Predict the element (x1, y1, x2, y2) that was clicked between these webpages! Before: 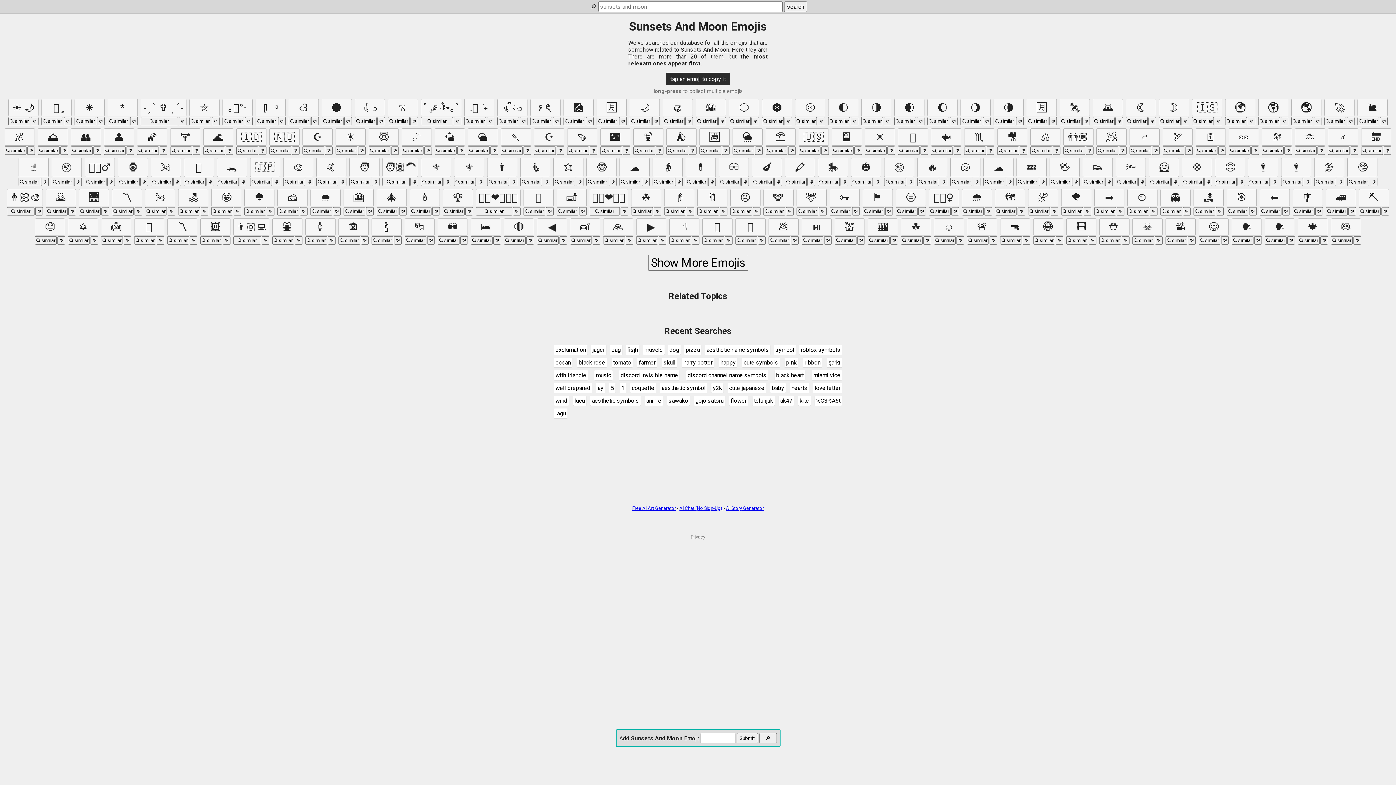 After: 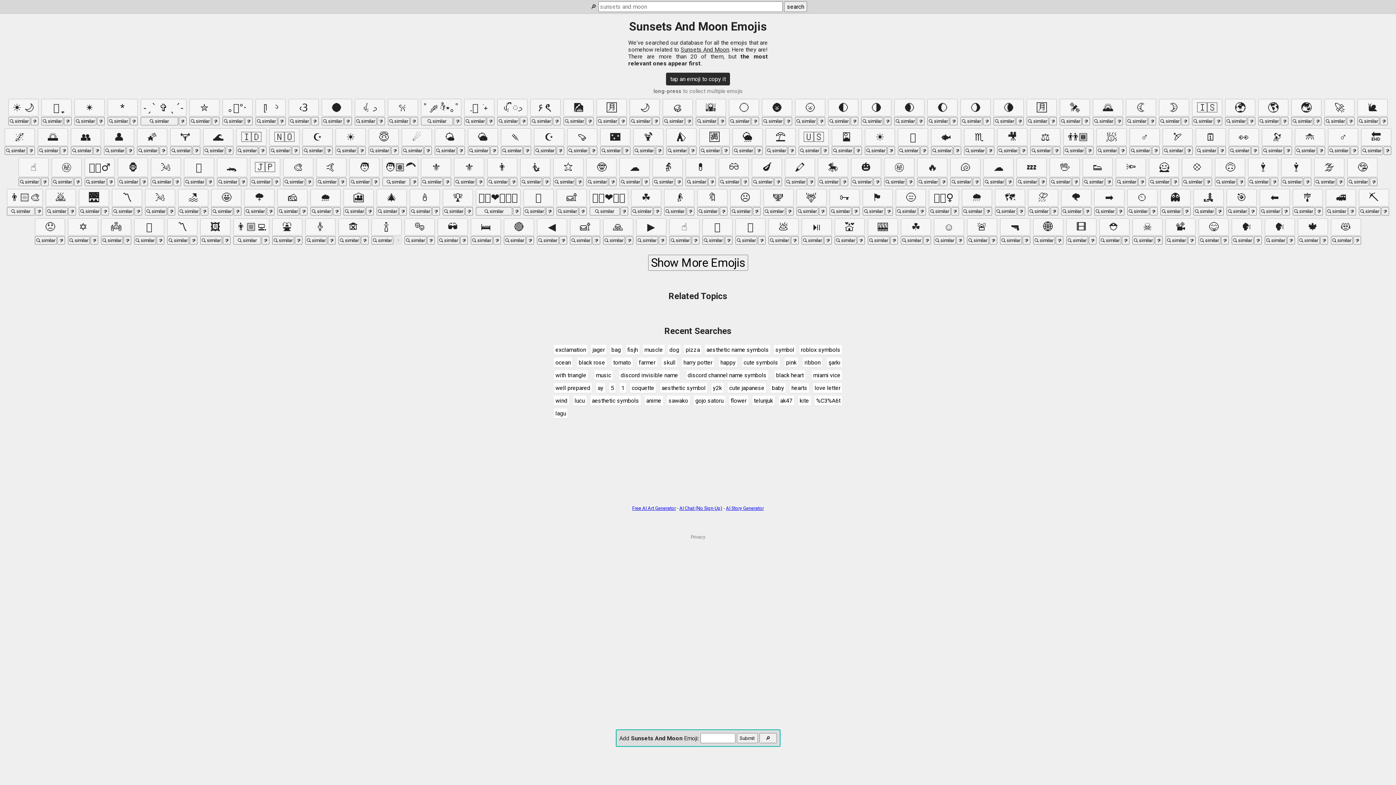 Action: bbox: (394, 236, 401, 244)